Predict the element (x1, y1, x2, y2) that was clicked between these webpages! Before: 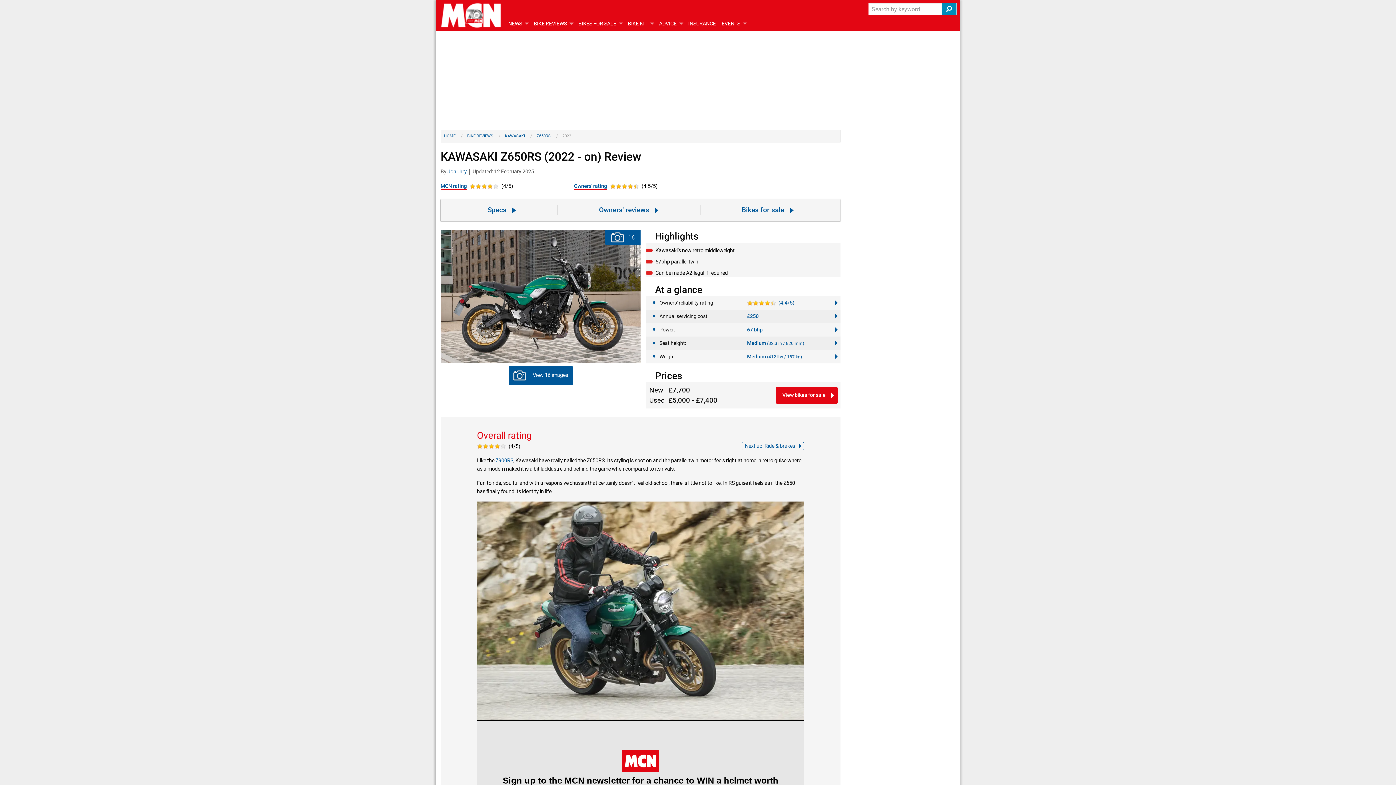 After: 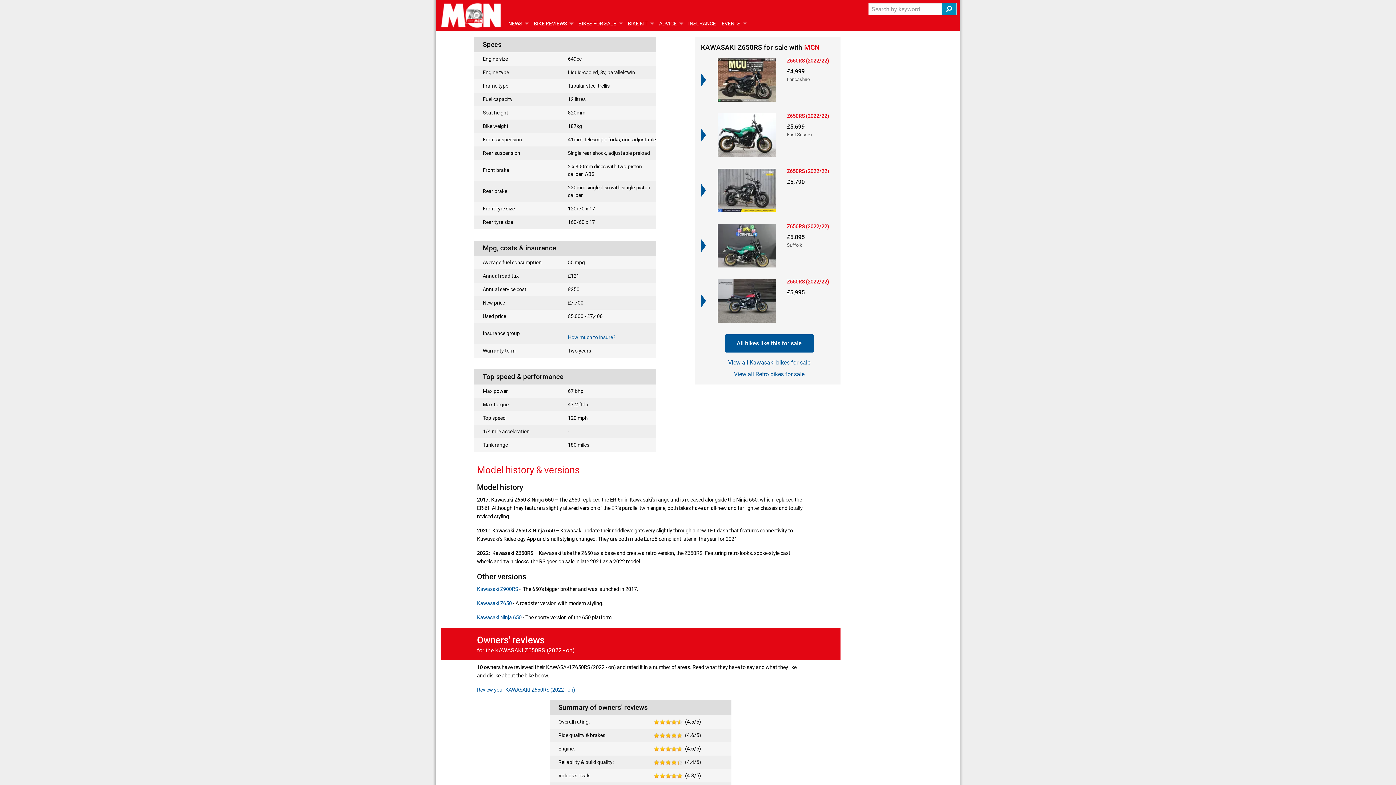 Action: bbox: (487, 205, 515, 215) label: Specs